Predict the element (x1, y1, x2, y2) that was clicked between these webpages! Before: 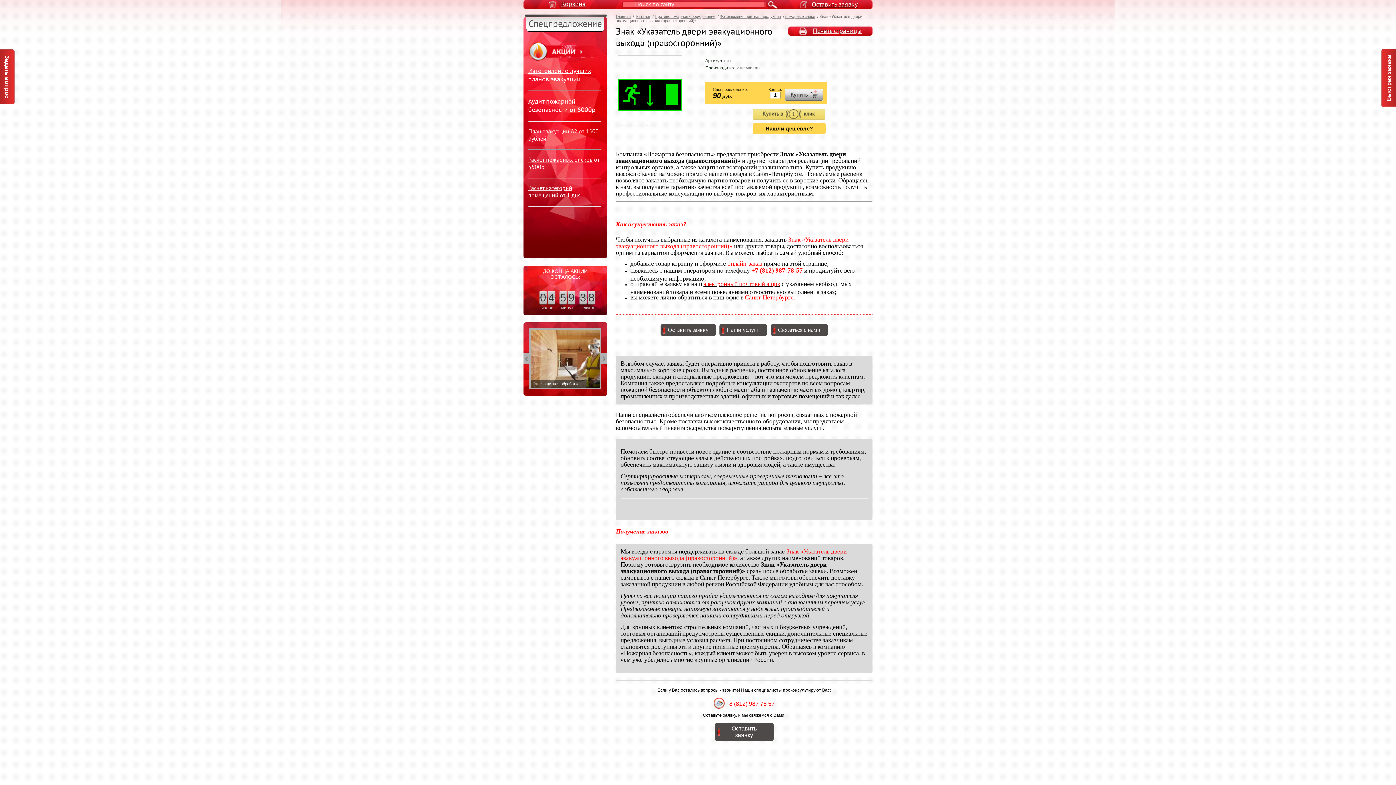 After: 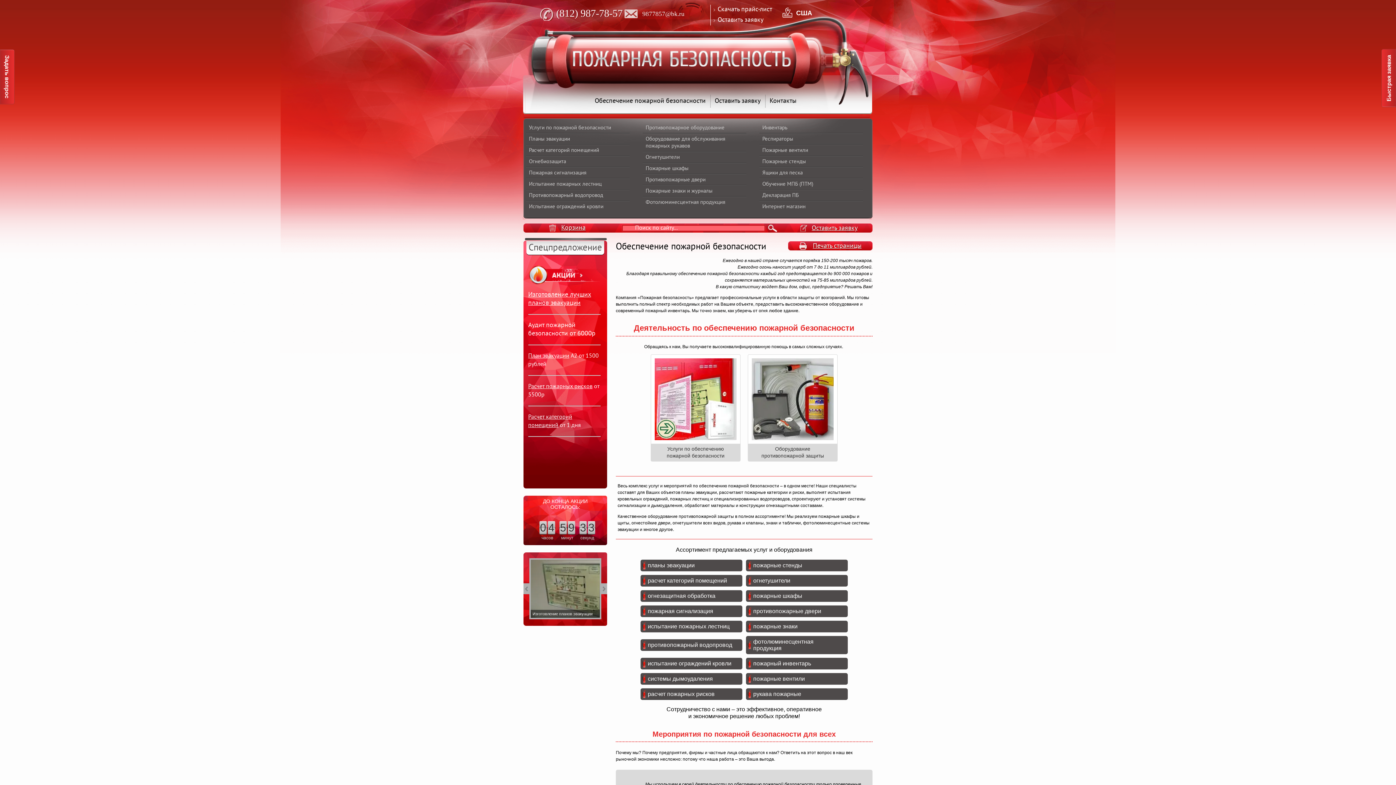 Action: bbox: (616, 14, 630, 18) label: Главная